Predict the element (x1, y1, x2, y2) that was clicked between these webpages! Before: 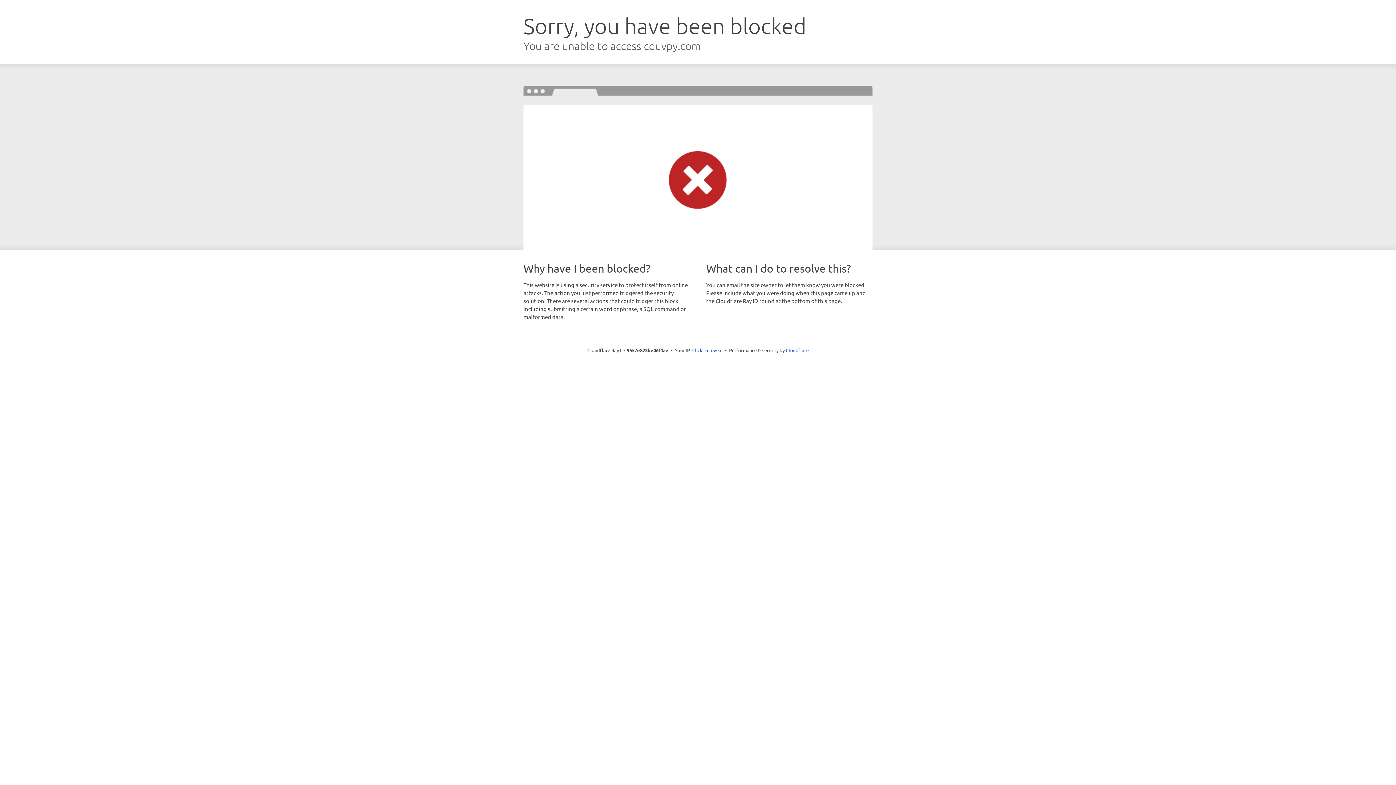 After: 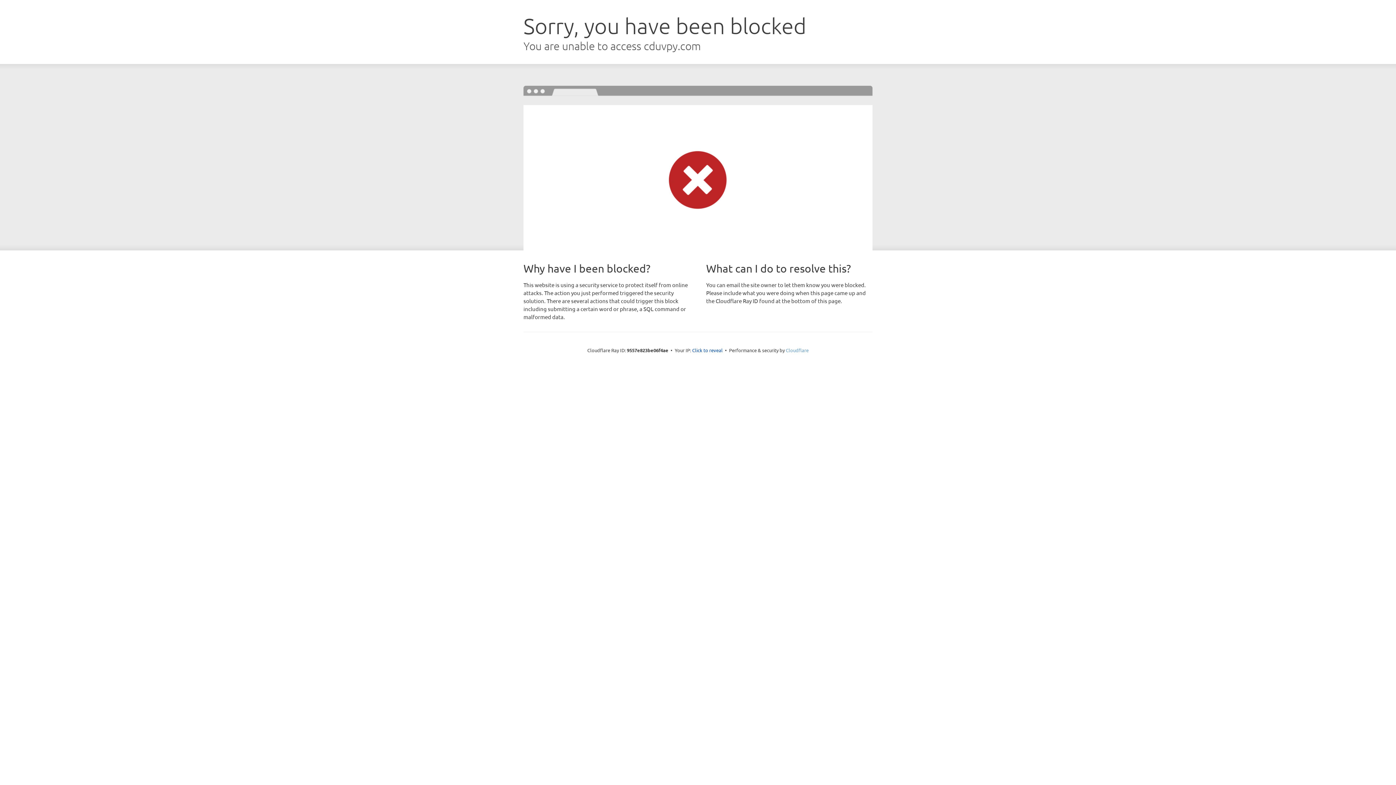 Action: label: Cloudflare bbox: (786, 347, 808, 353)